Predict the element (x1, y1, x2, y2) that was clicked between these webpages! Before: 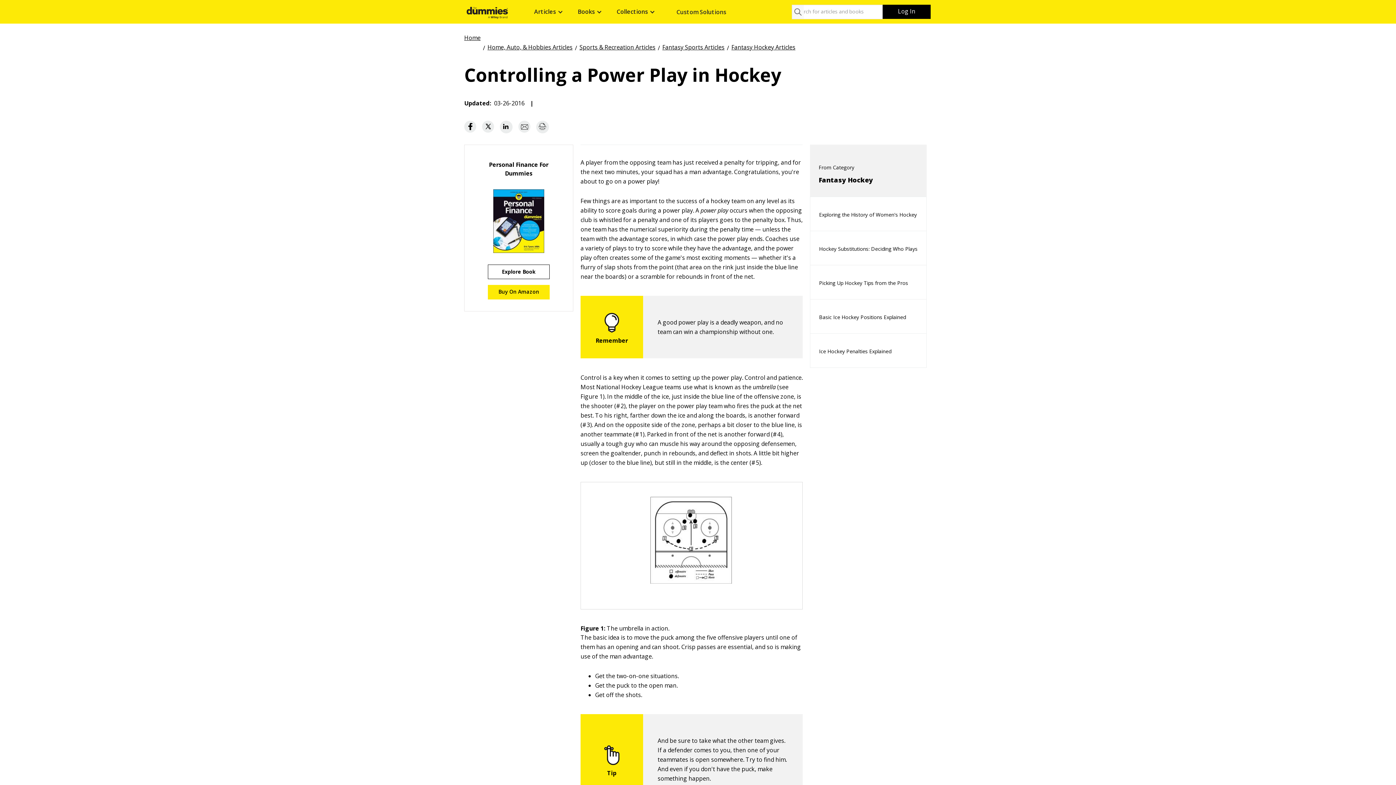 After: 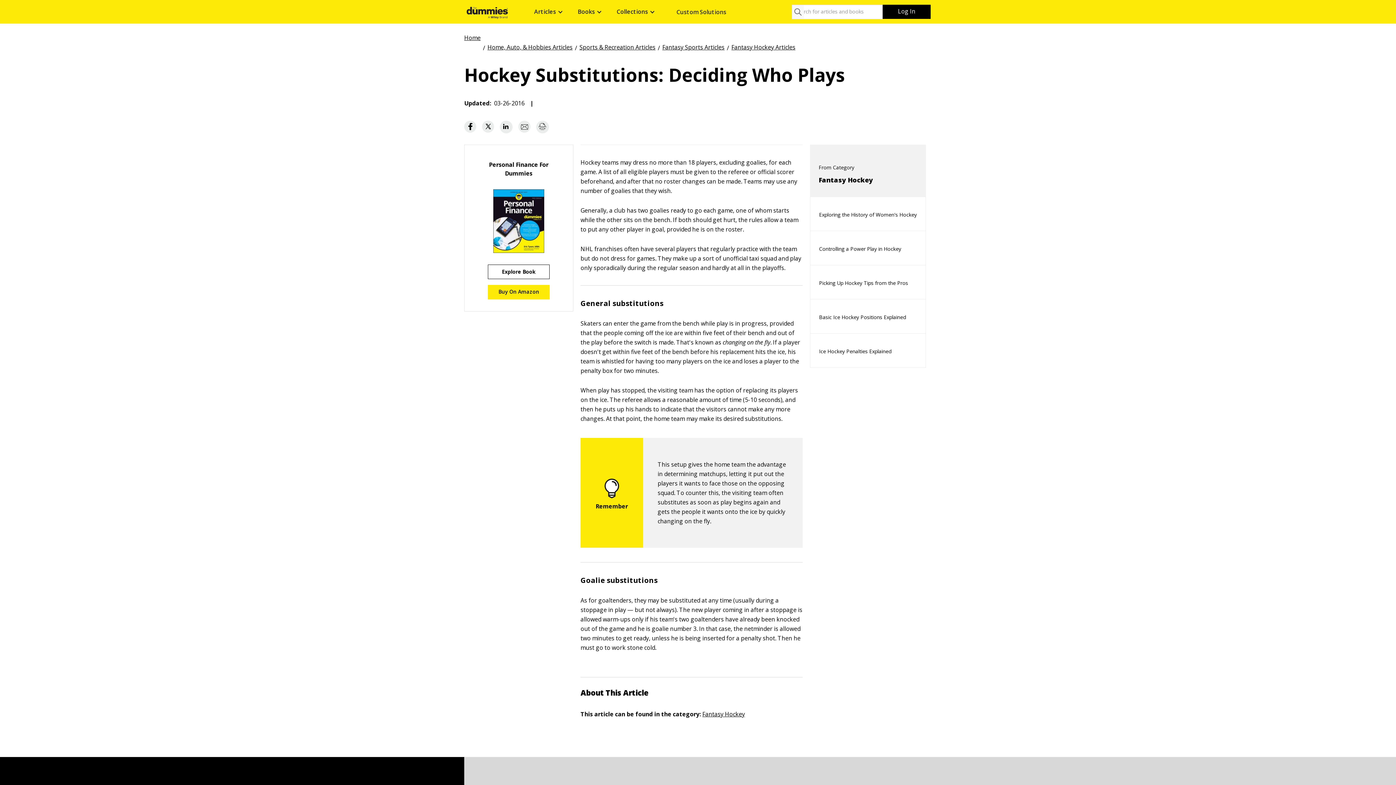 Action: bbox: (810, 233, 926, 265) label: Hockey Substitutions: Deciding Who Plays